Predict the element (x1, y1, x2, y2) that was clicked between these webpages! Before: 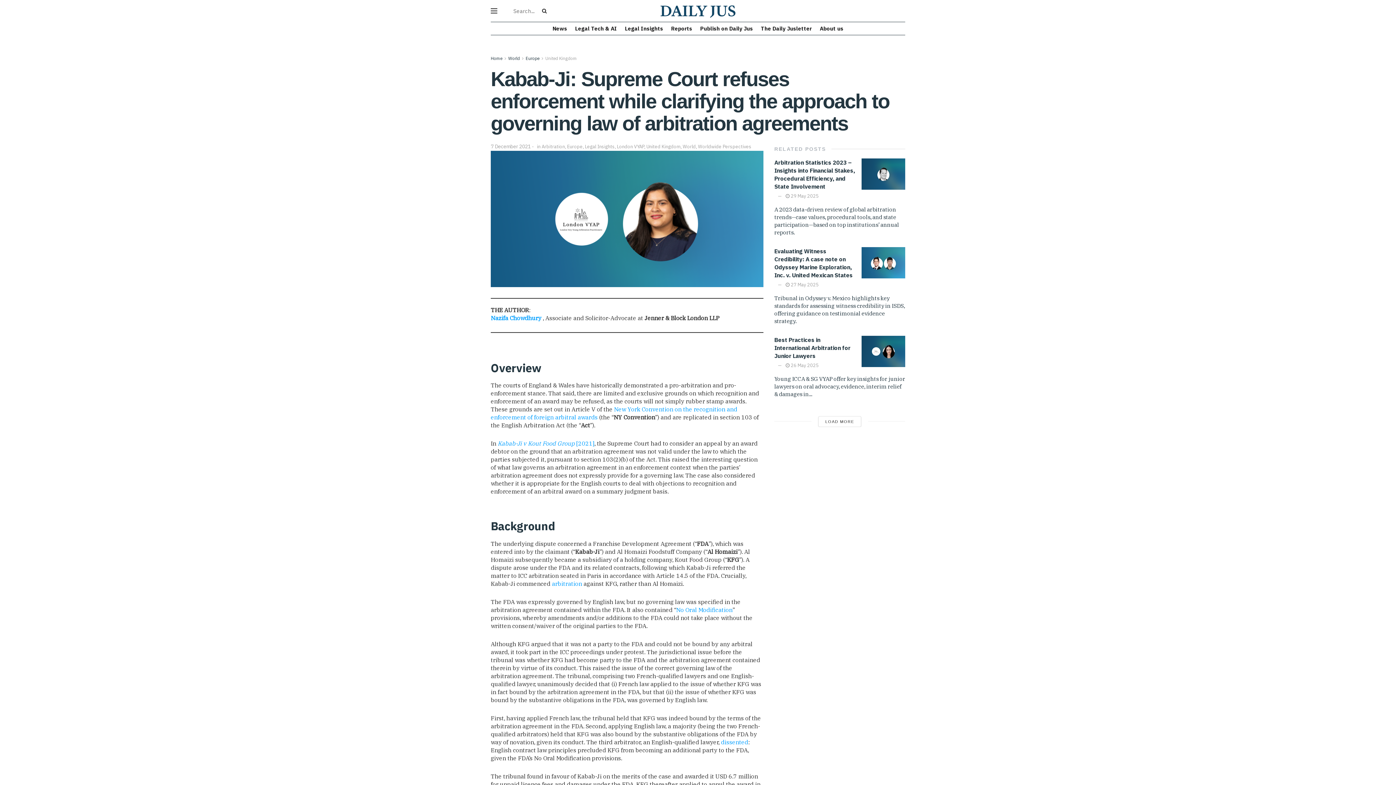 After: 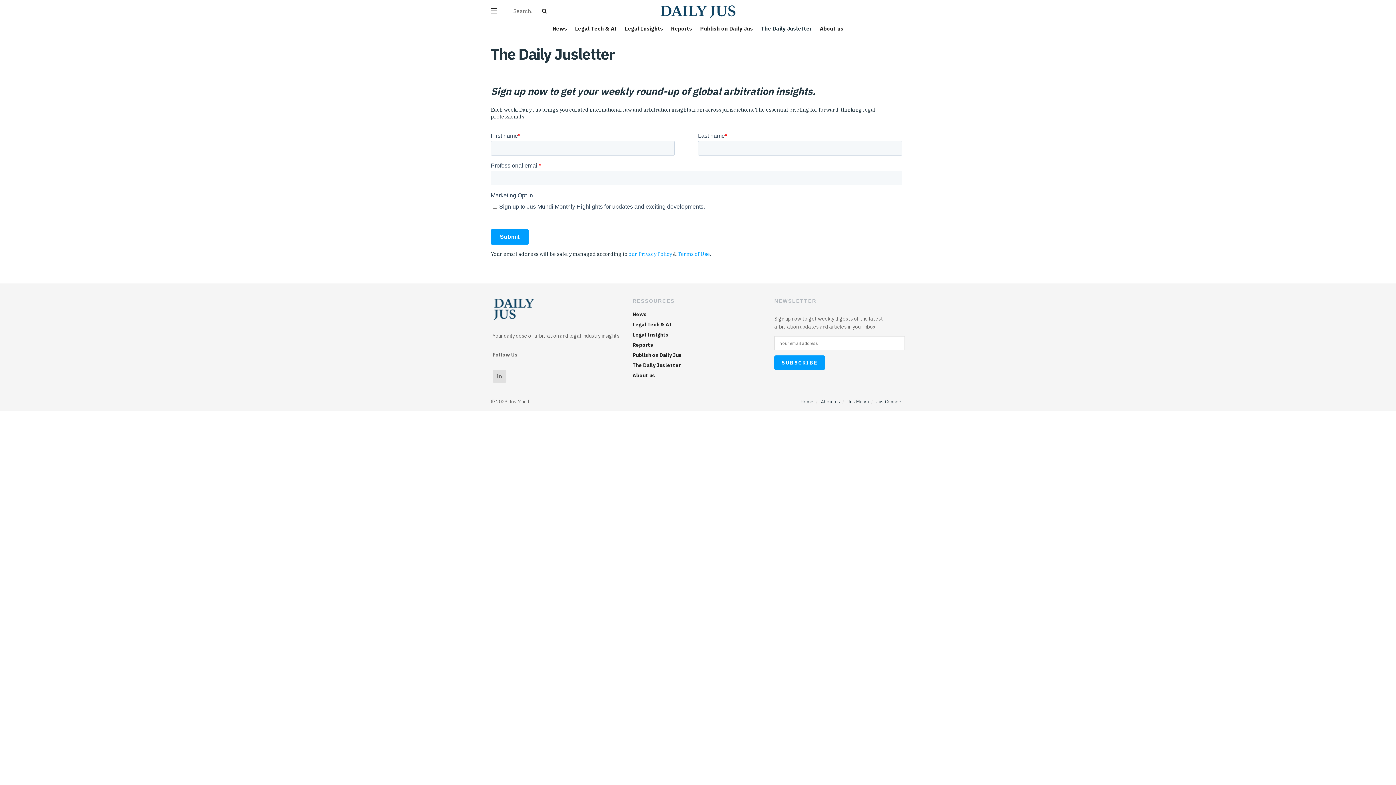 Action: bbox: (761, 19, 812, 37) label: The Daily Jusletter